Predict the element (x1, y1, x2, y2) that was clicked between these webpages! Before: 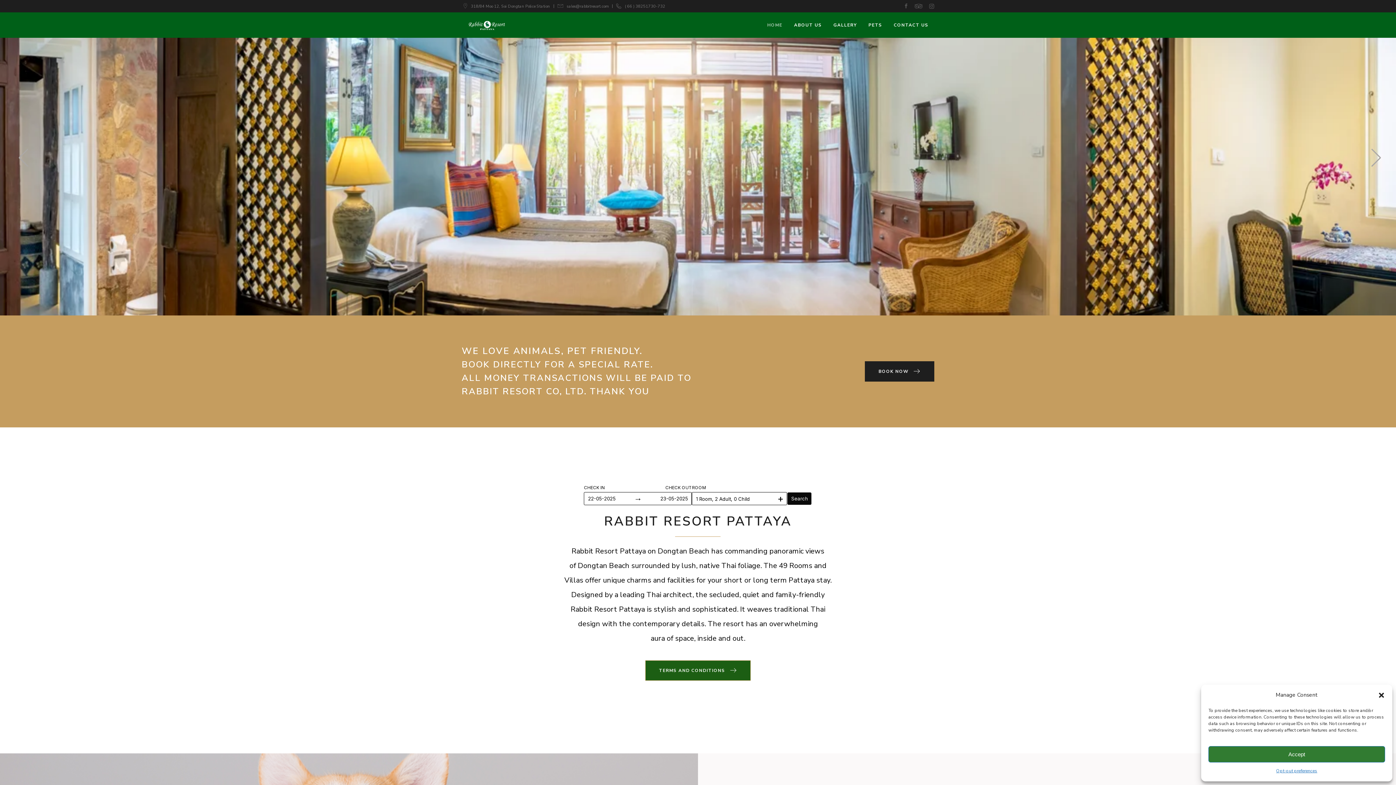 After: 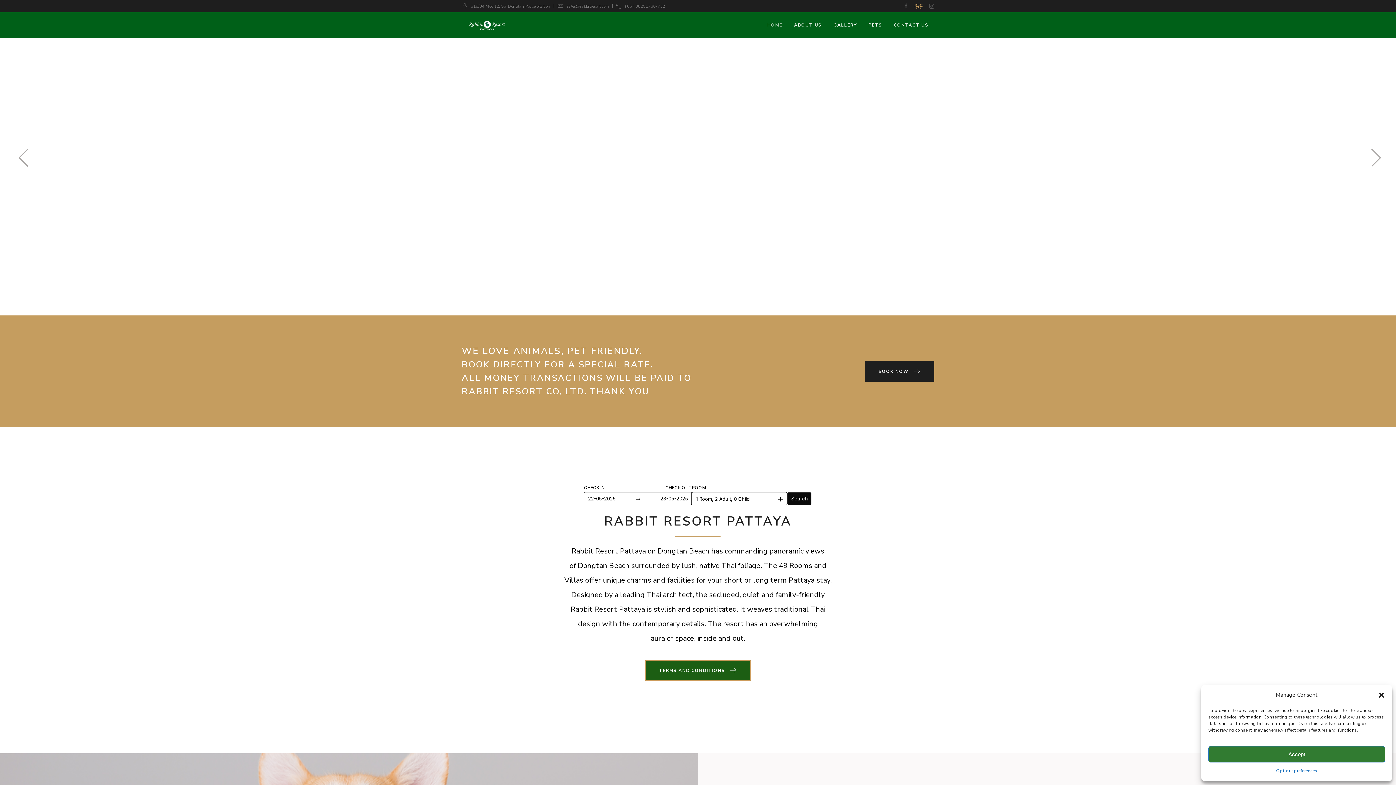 Action: bbox: (914, 2, 922, 9)